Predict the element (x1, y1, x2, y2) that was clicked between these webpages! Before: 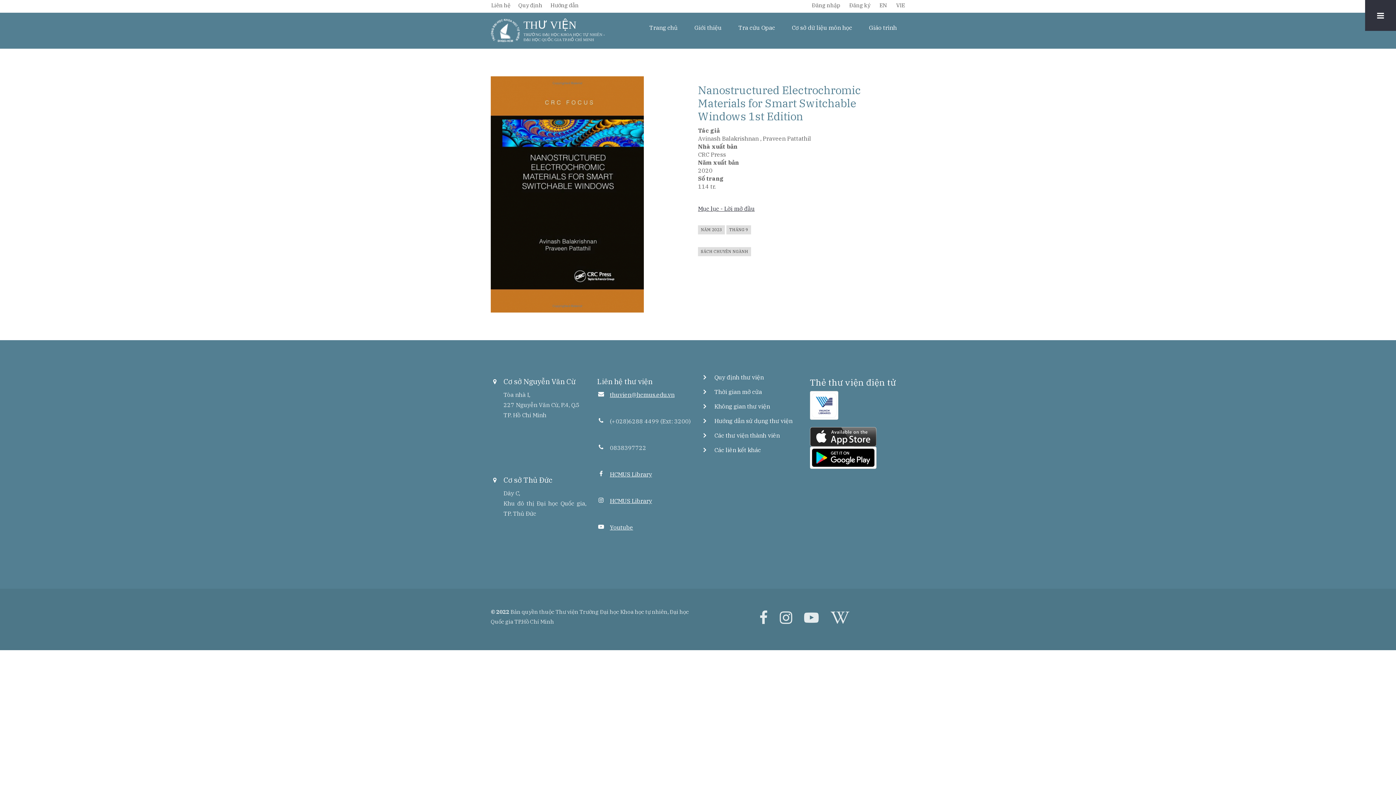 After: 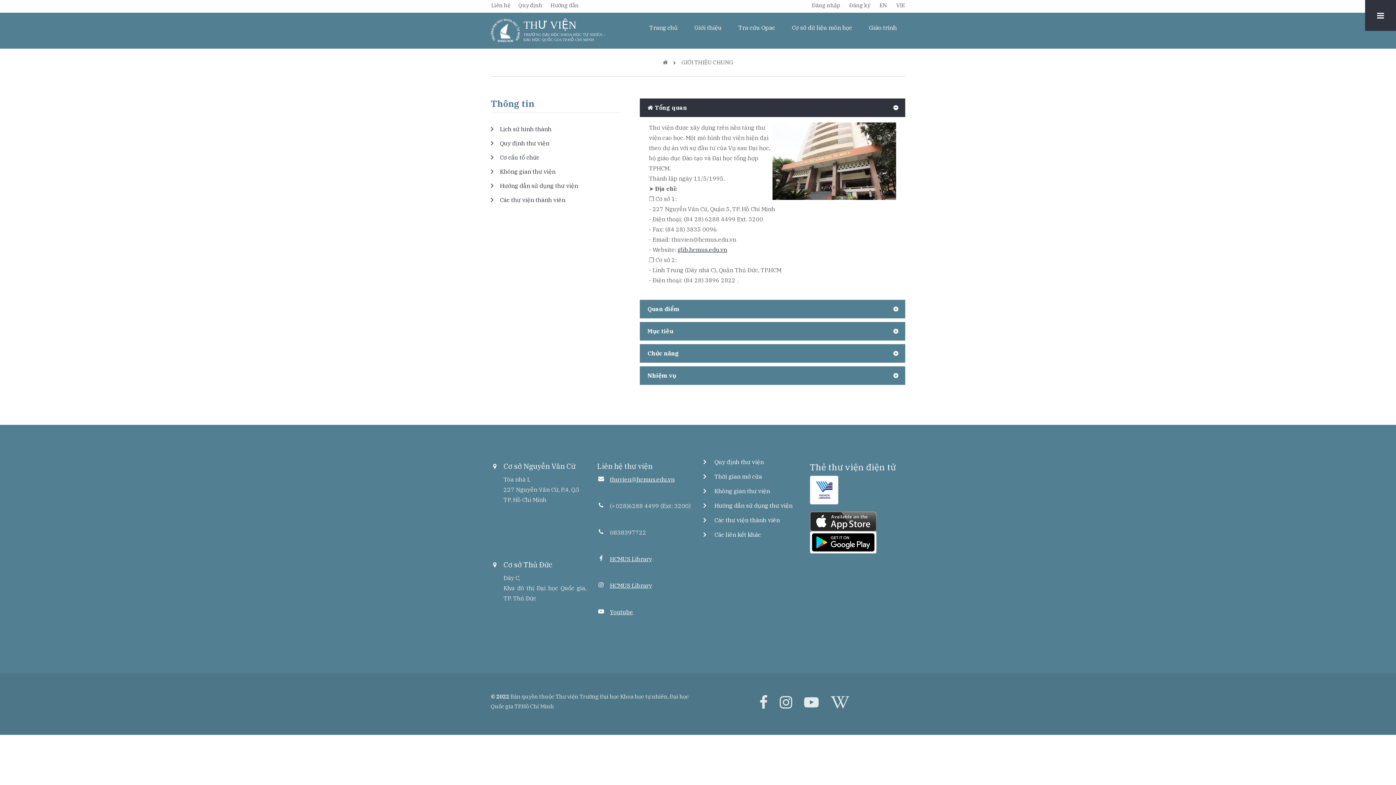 Action: label: Giới thiệu bbox: (686, 18, 729, 36)